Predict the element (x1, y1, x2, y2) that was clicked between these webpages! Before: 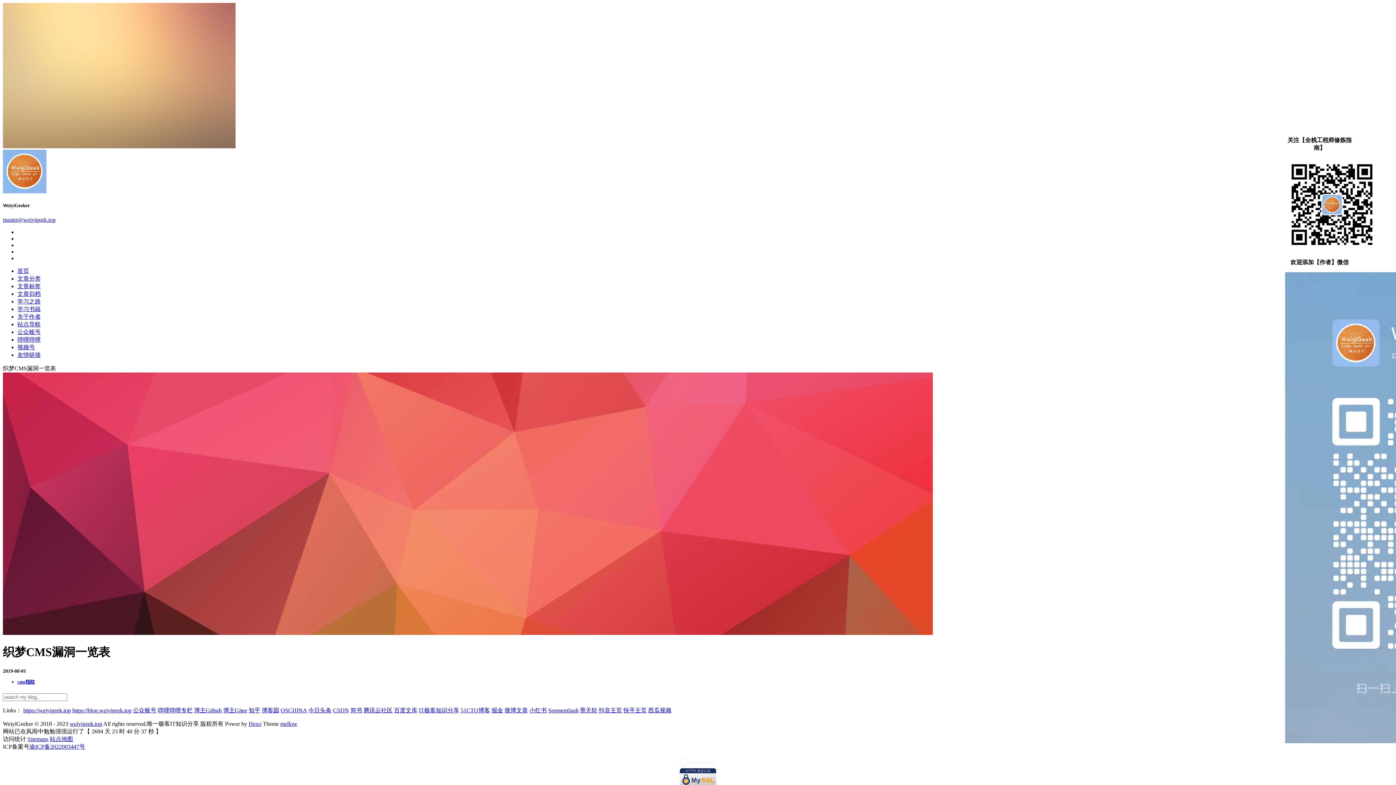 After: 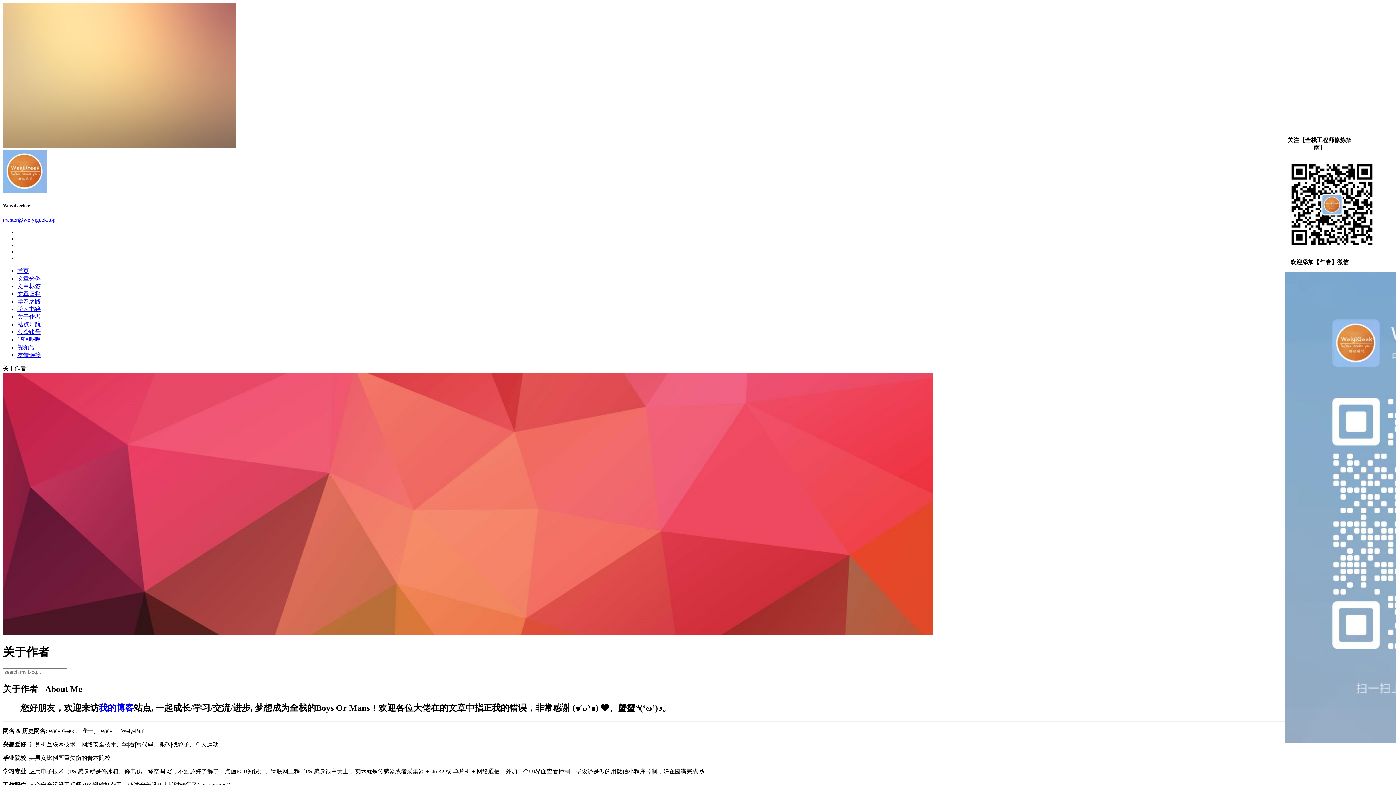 Action: label: 关于作者 bbox: (17, 313, 40, 320)